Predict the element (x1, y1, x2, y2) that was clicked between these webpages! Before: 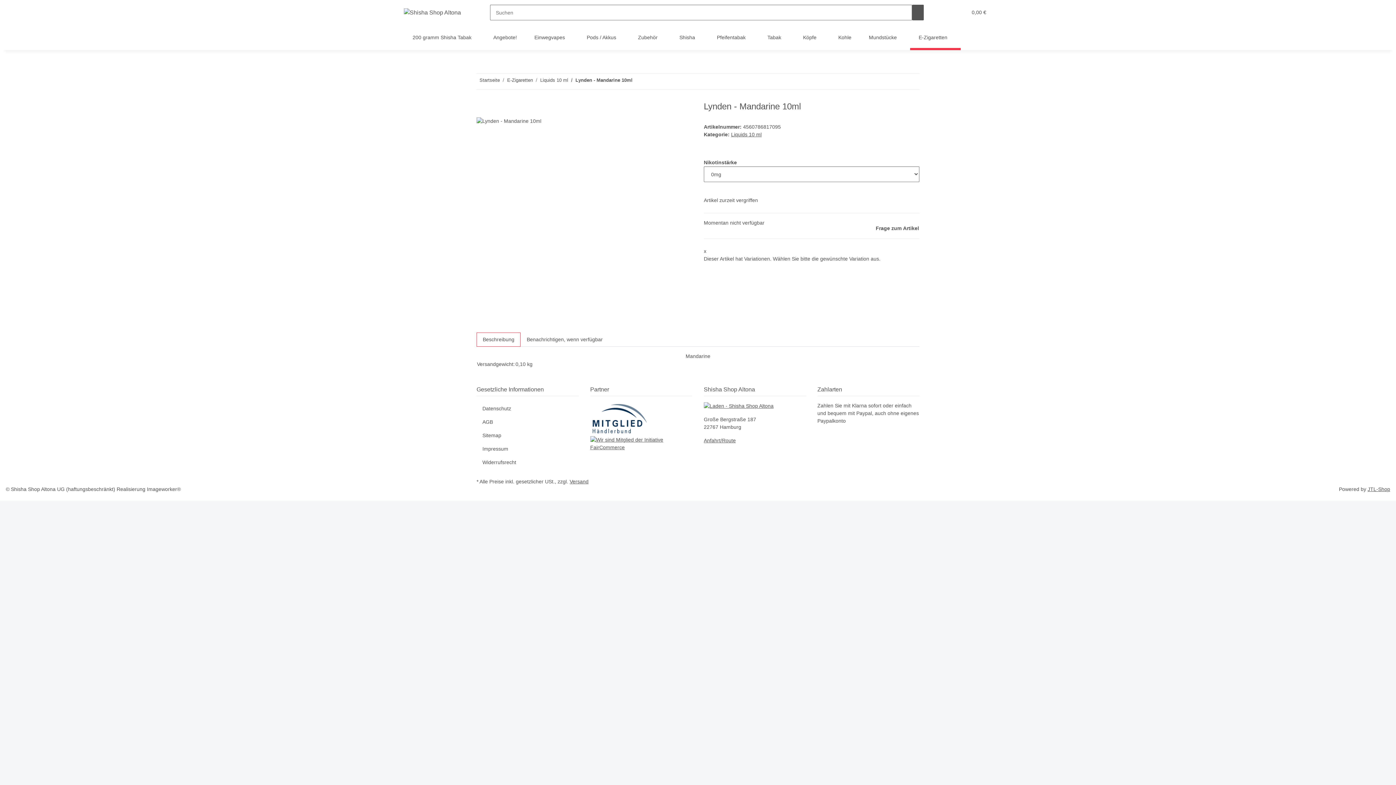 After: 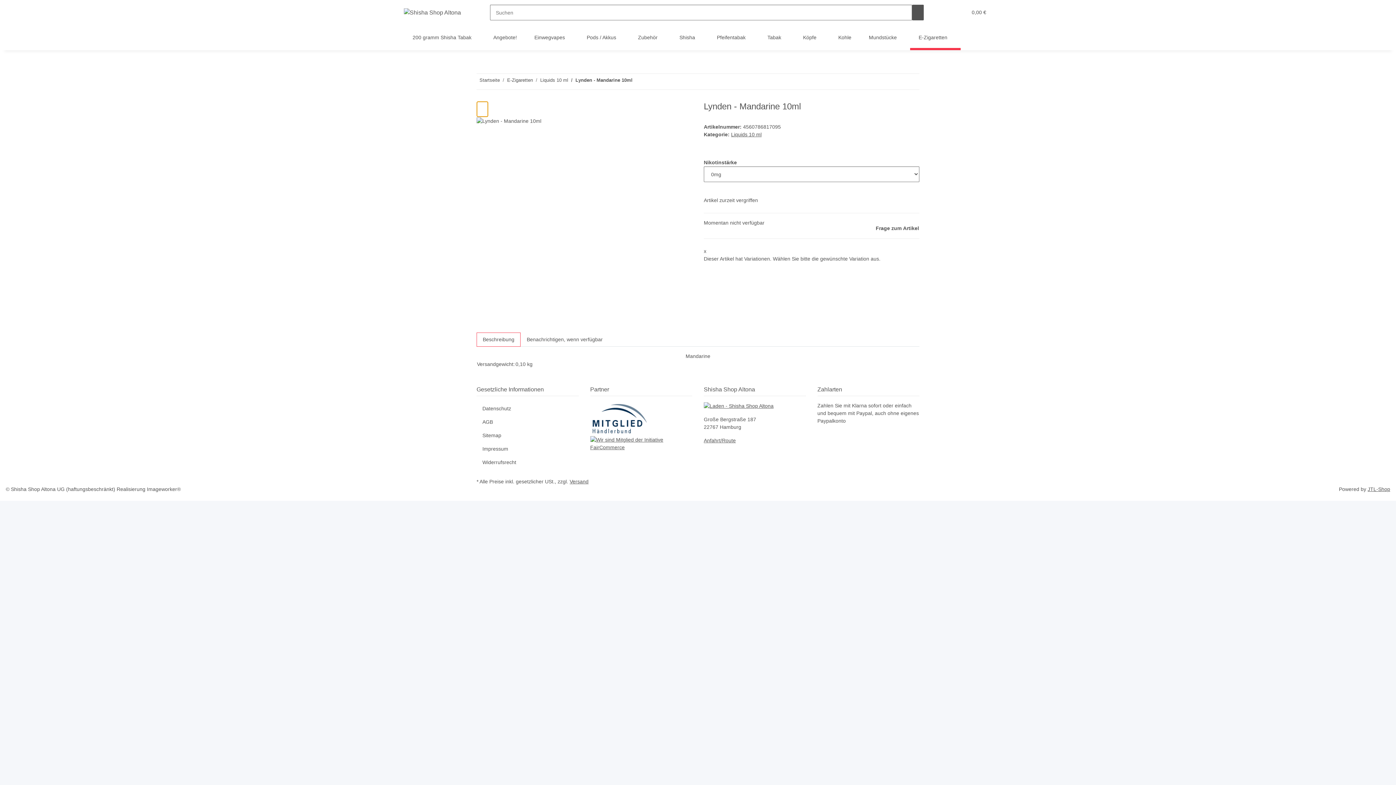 Action: label: close bbox: (476, 101, 488, 117)